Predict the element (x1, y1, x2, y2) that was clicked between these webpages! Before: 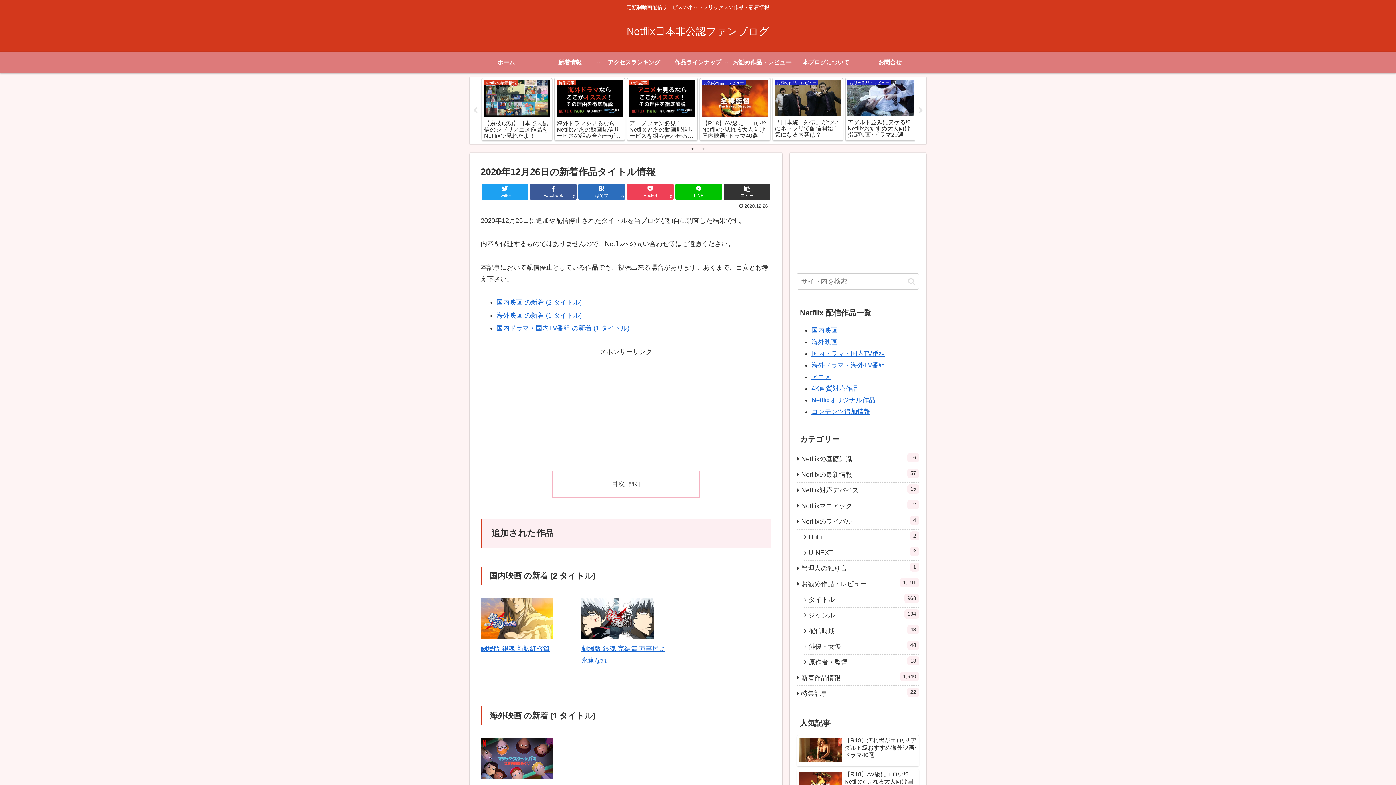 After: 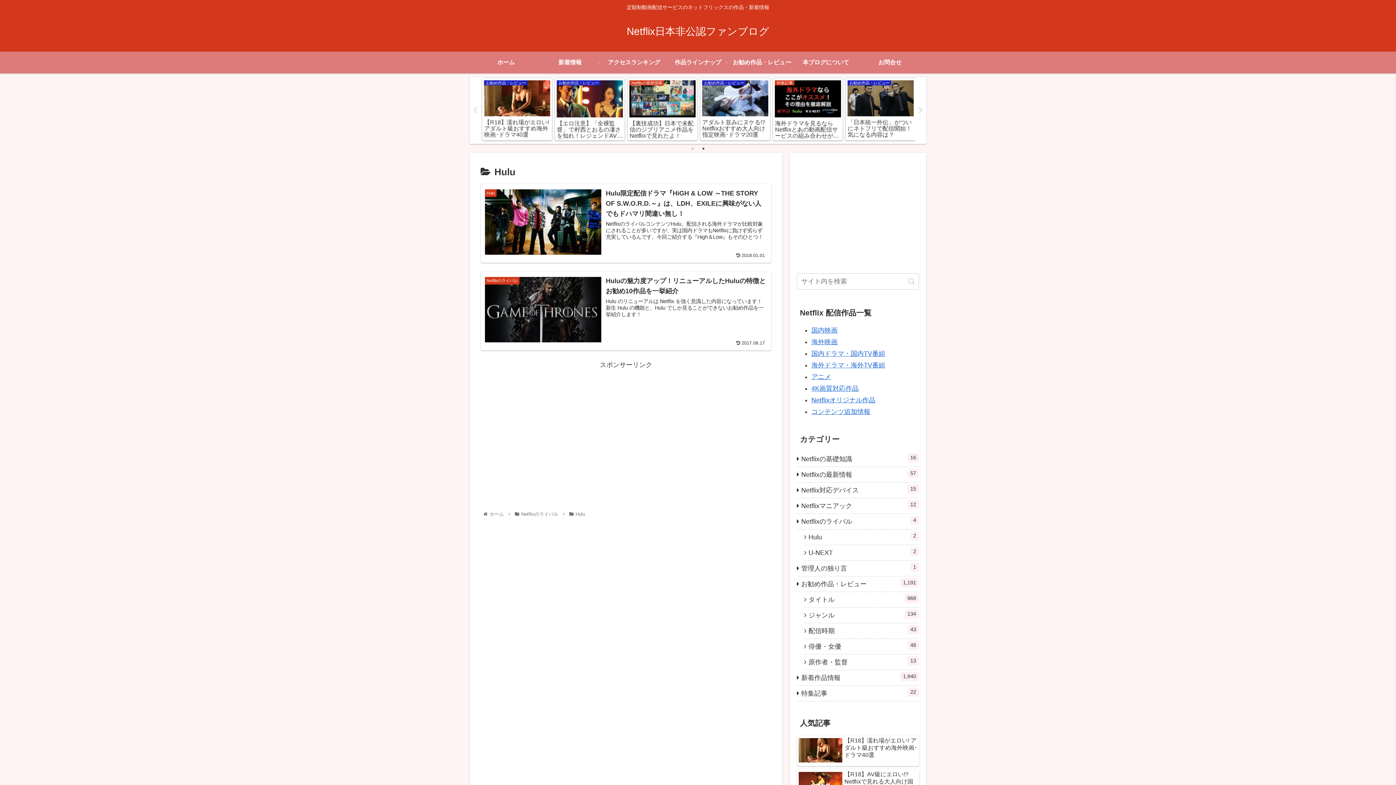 Action: label: Hulu
2 bbox: (804, 529, 919, 545)